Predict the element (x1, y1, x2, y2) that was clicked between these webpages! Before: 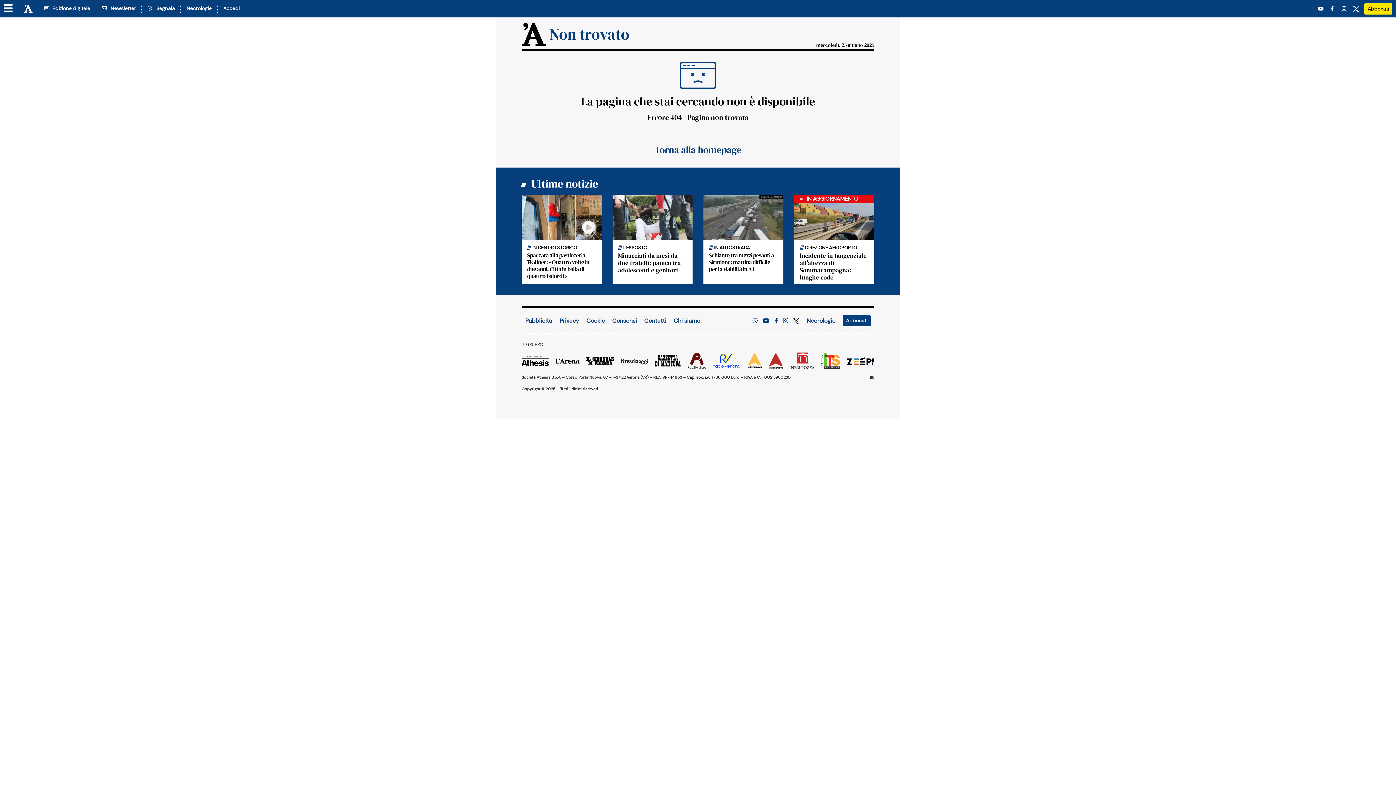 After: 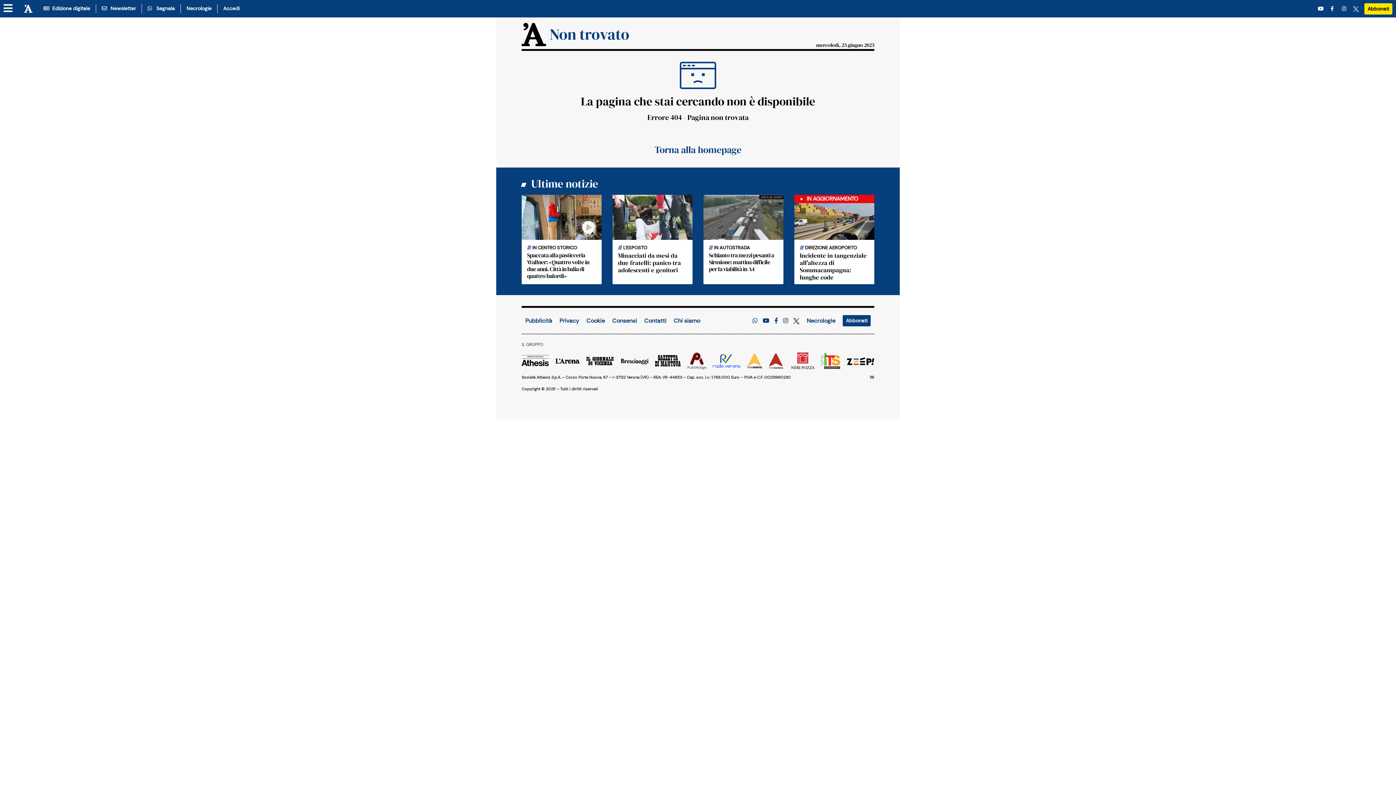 Action: bbox: (620, 356, 648, 364)